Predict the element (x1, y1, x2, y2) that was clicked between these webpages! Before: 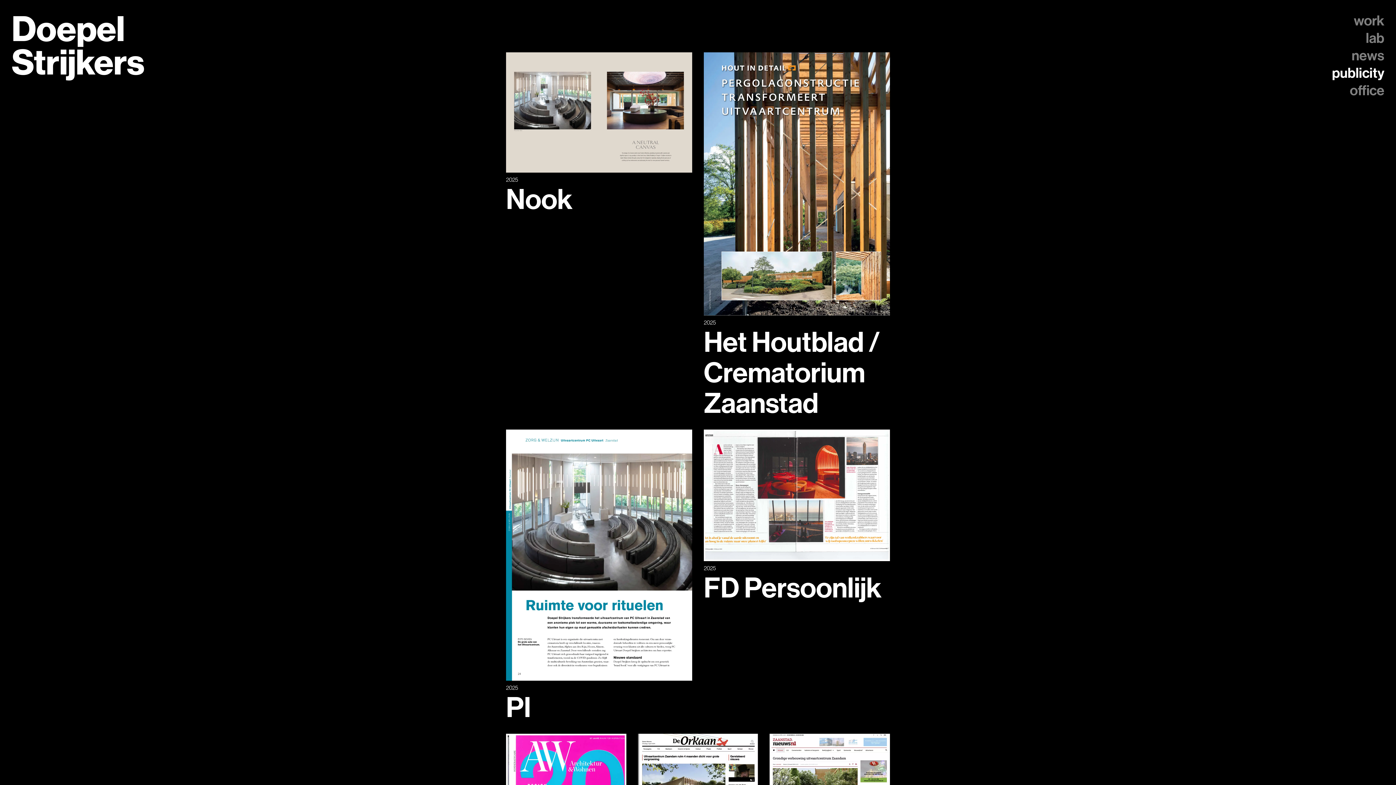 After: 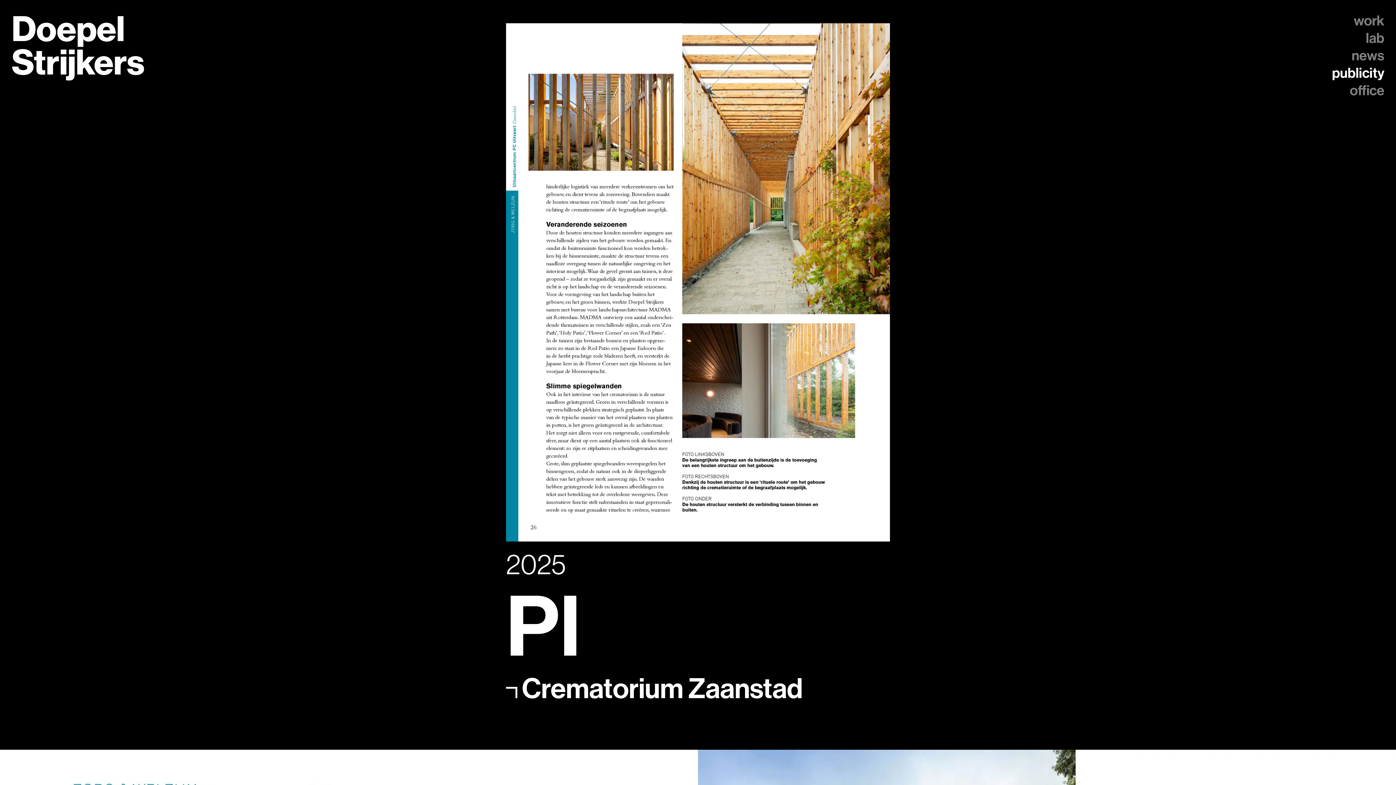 Action: bbox: (506, 429, 692, 681)